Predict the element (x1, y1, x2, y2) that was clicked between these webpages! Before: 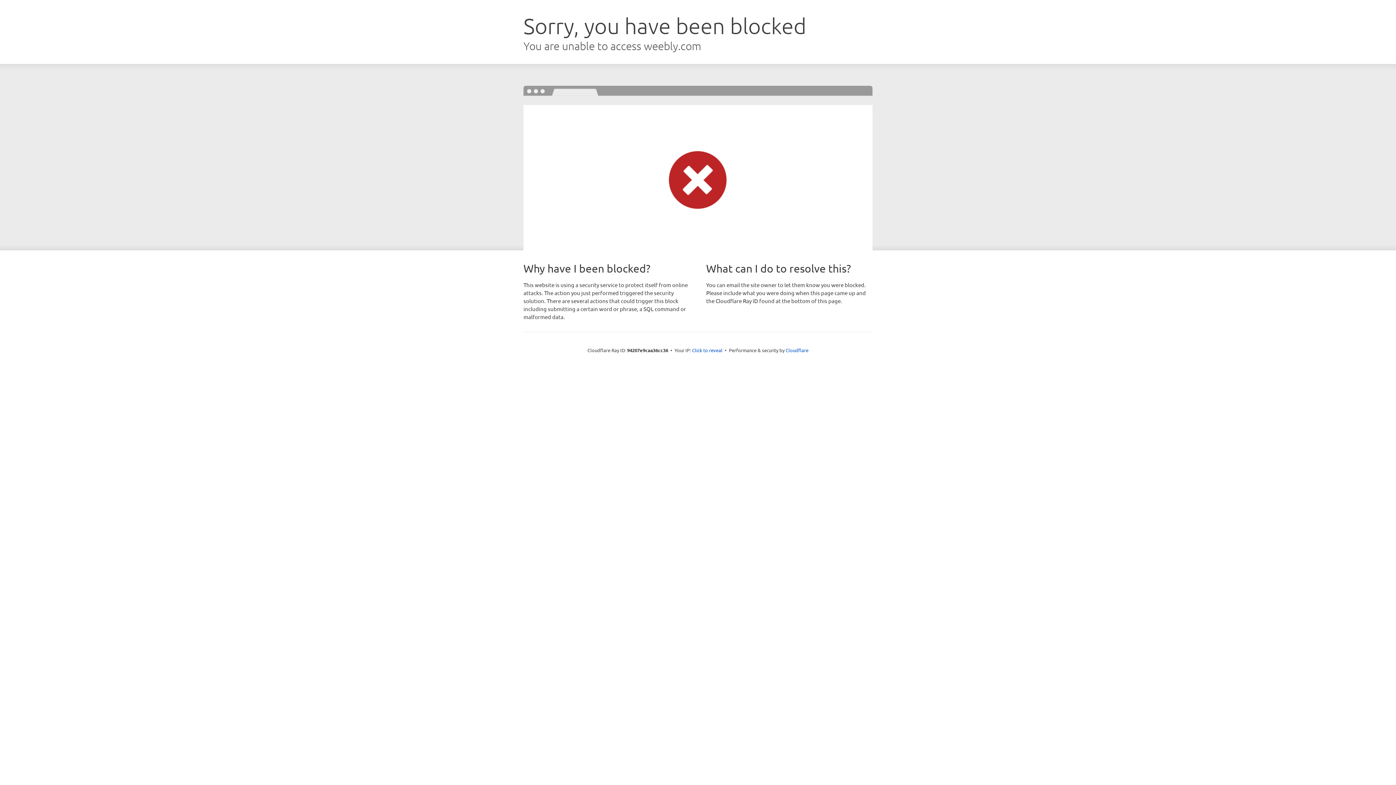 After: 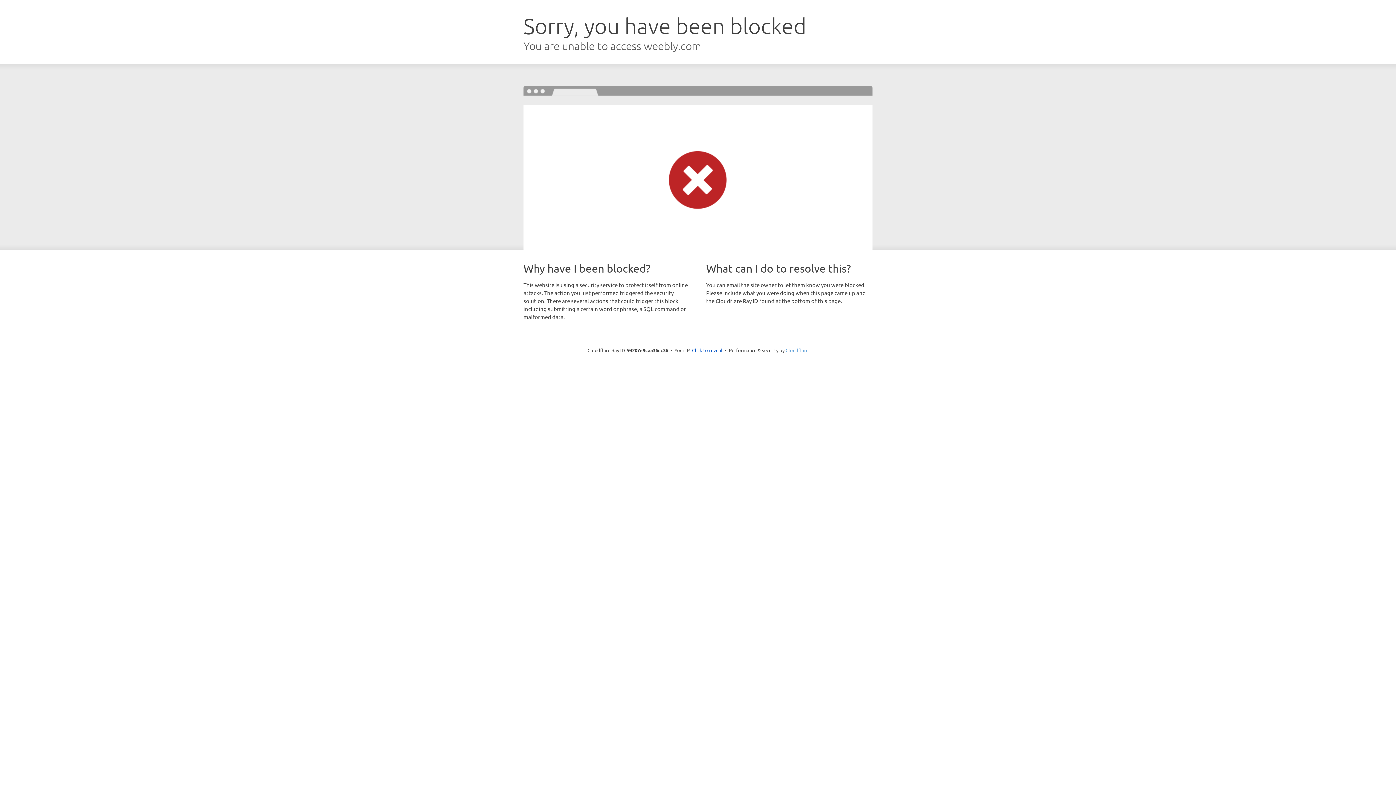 Action: label: Cloudflare bbox: (785, 347, 808, 353)